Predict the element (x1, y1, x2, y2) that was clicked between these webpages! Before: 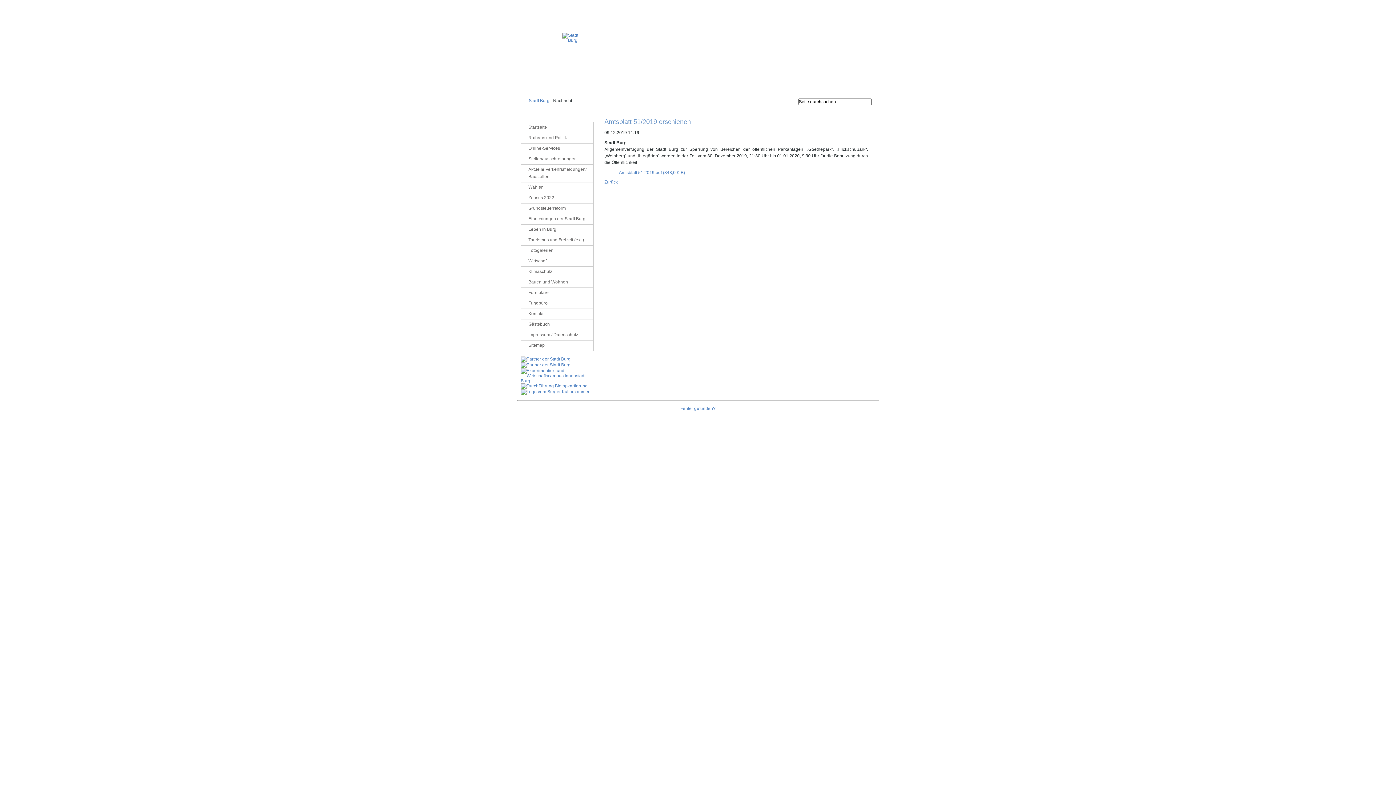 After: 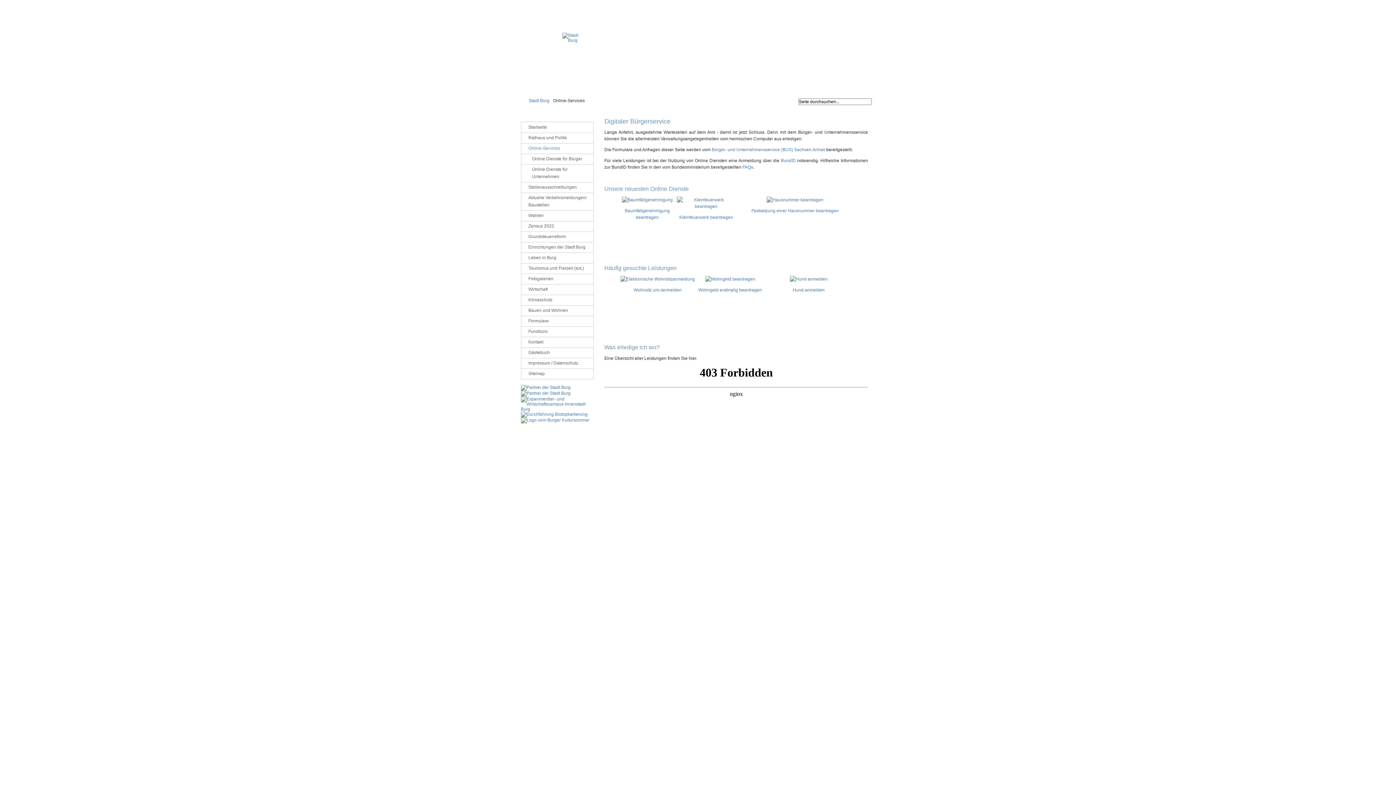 Action: label: Online-Services bbox: (521, 143, 593, 154)